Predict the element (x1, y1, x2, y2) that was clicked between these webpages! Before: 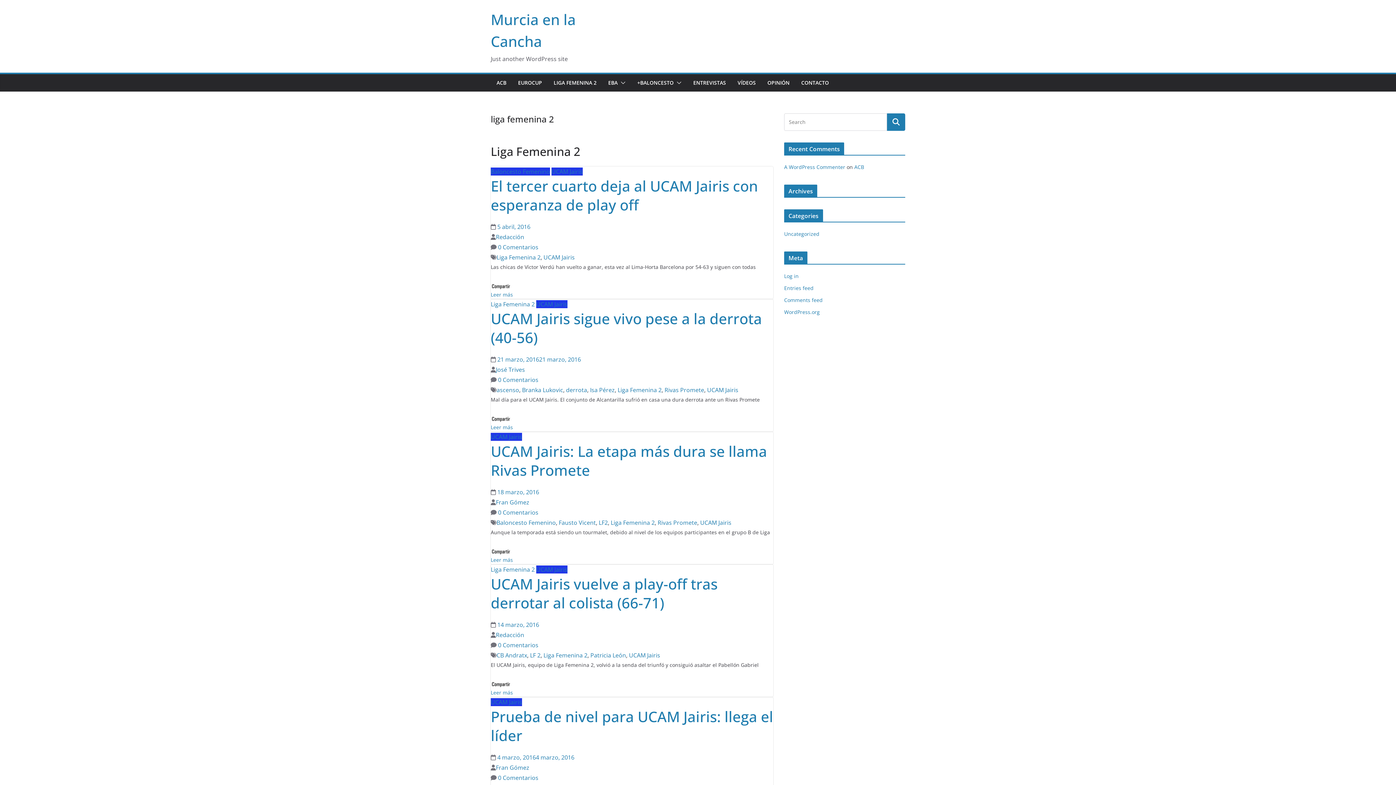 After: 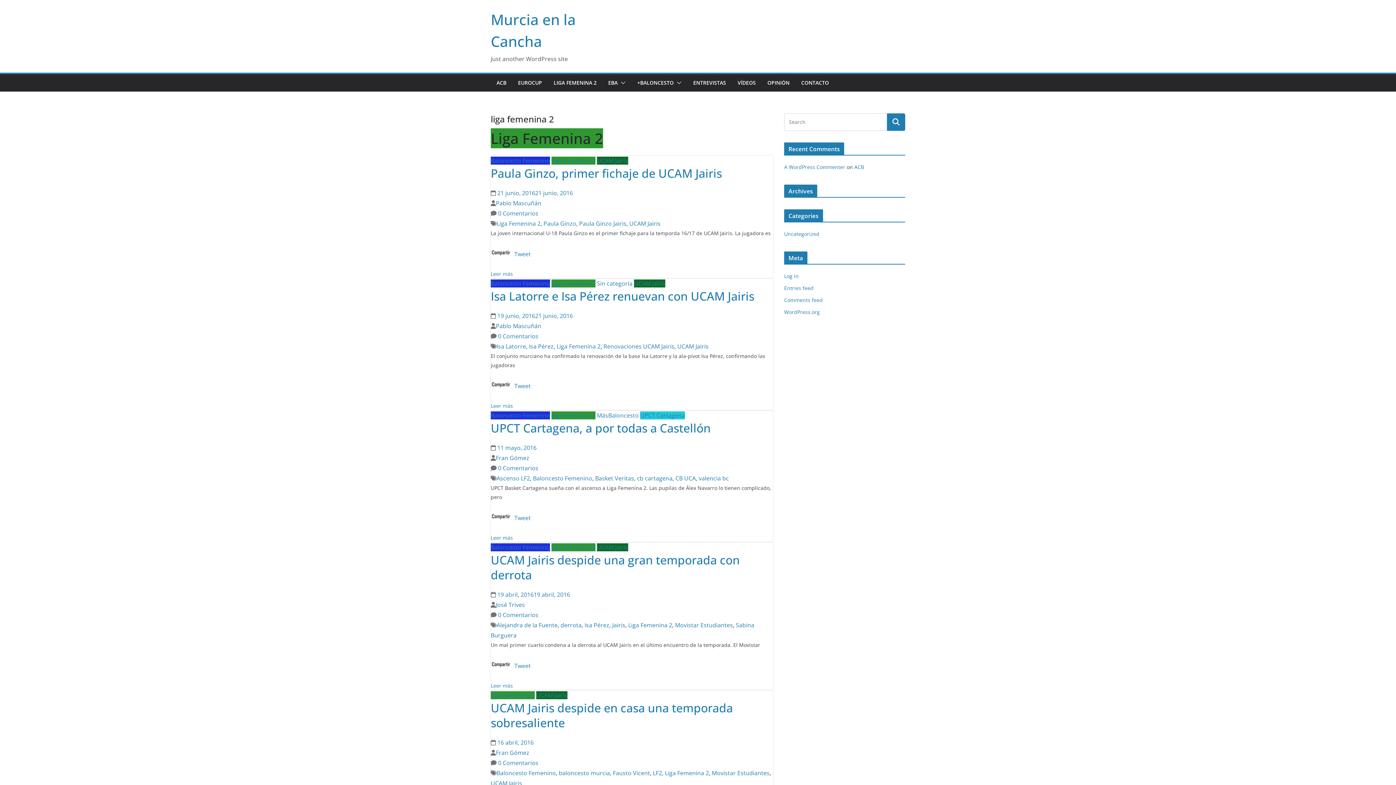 Action: label: Liga Femenina 2 bbox: (490, 300, 534, 308)